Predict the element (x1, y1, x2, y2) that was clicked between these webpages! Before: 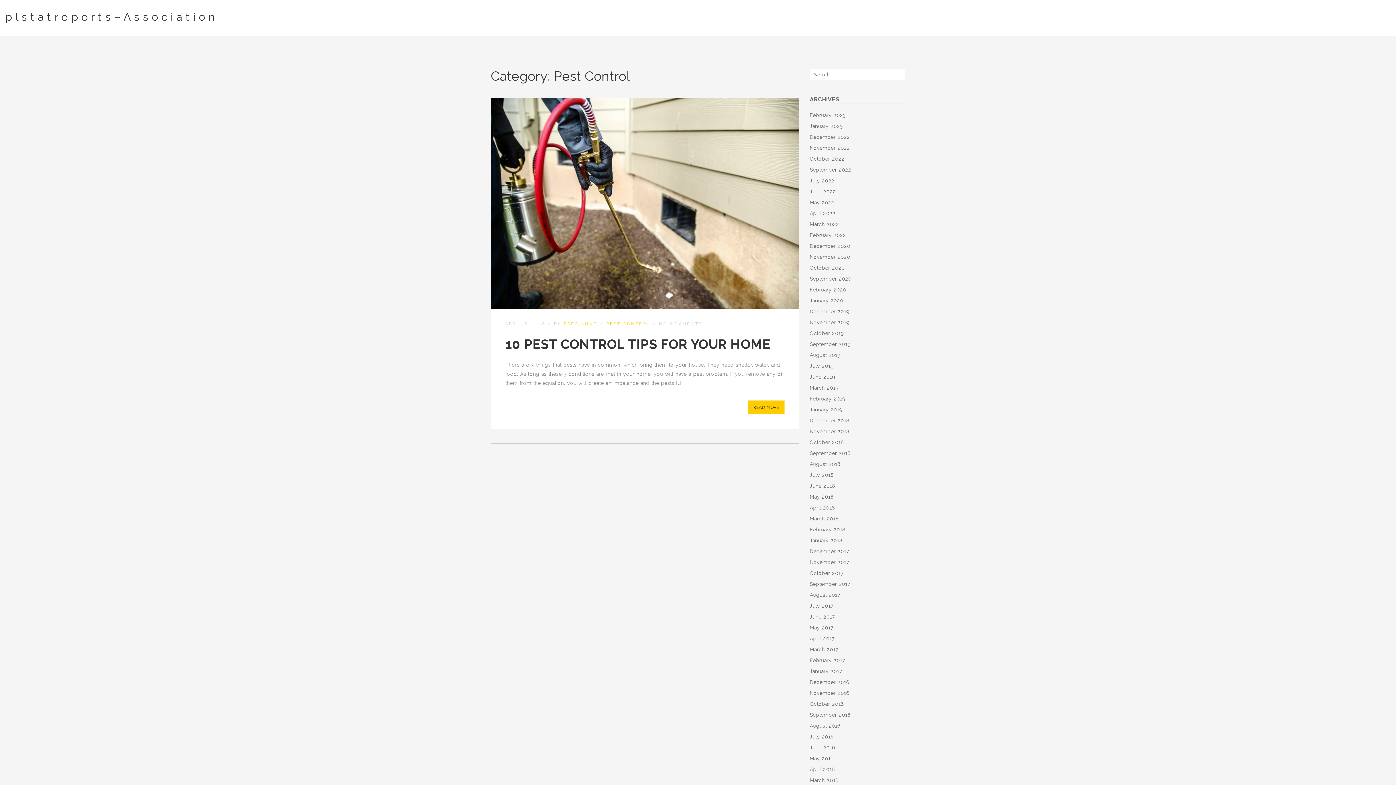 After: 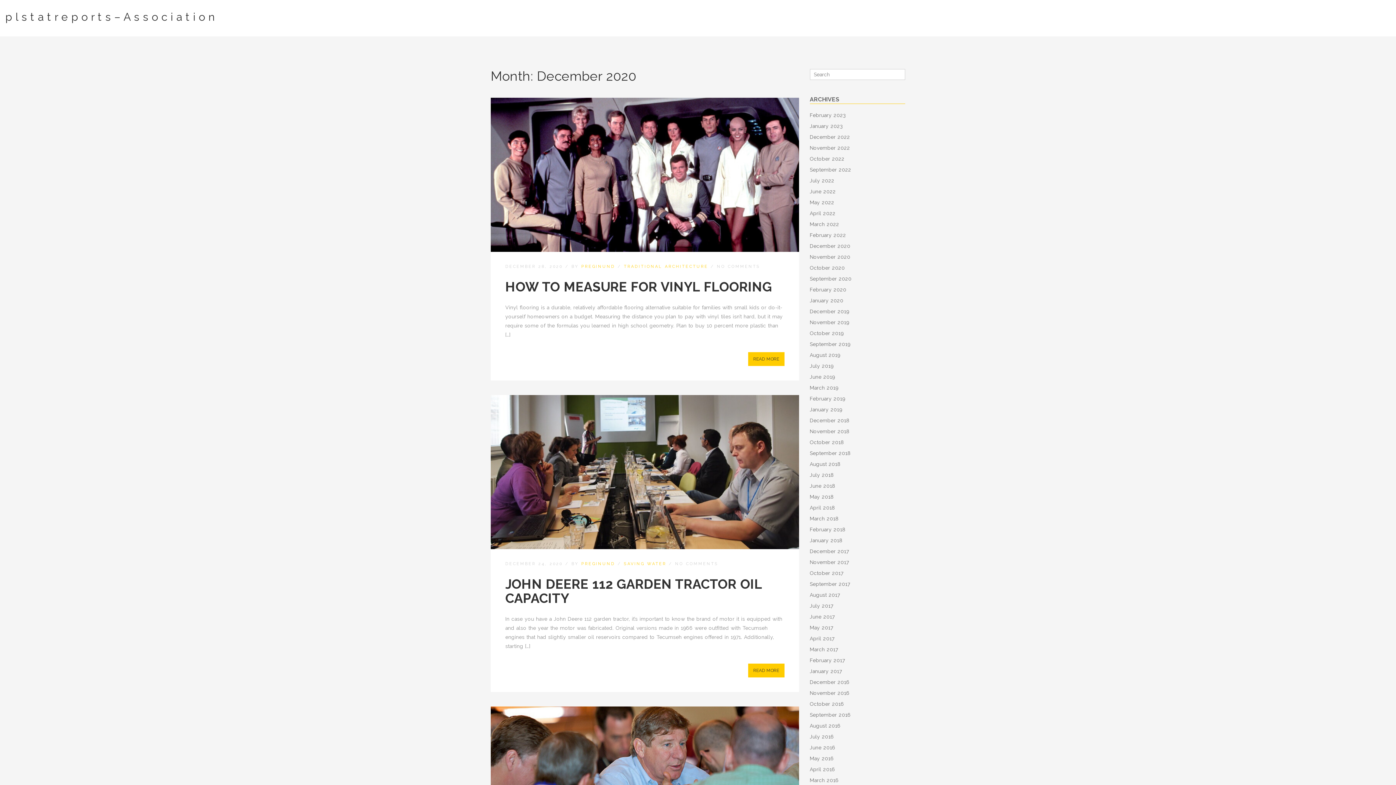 Action: label: December 2020 bbox: (810, 243, 850, 249)